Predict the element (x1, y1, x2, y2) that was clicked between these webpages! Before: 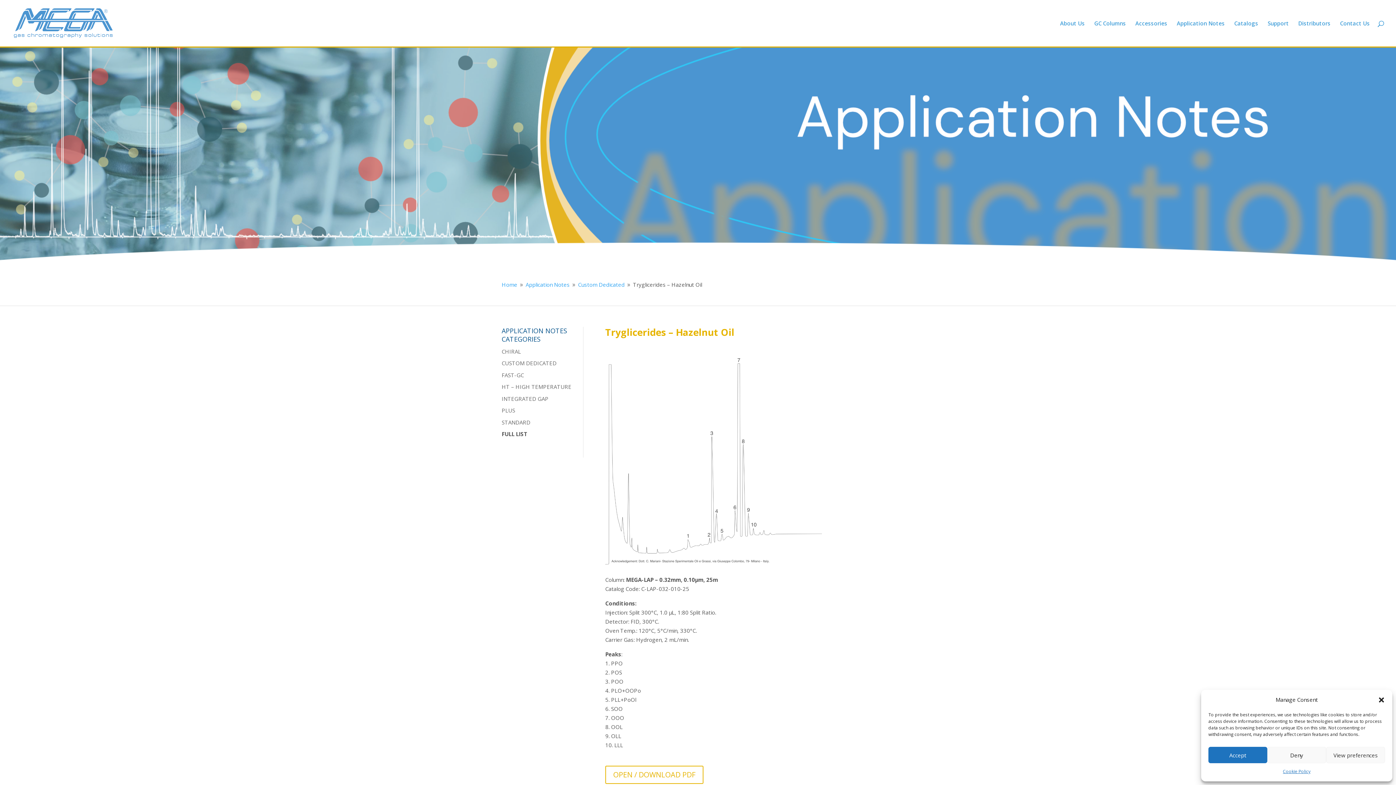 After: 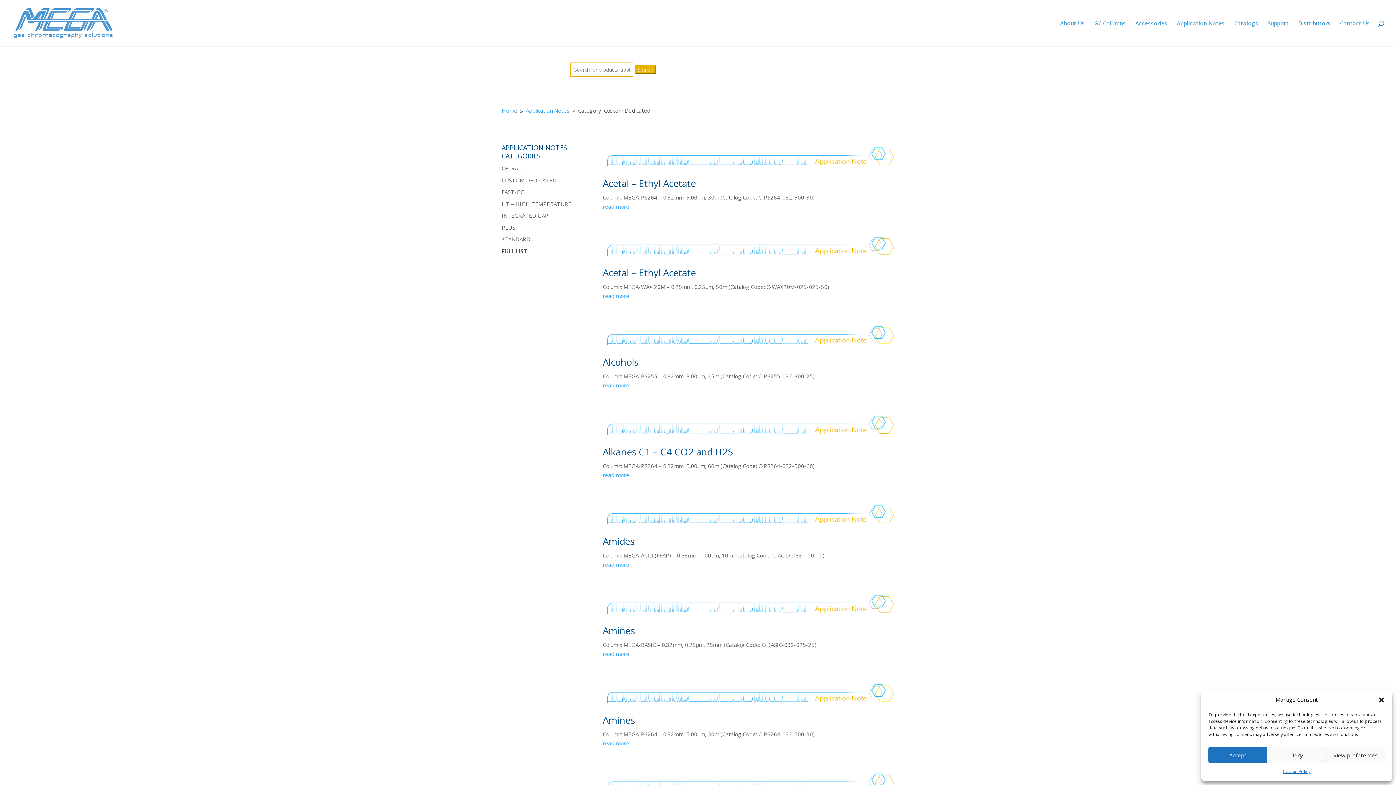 Action: bbox: (524, 359, 552, 367) label:  DEDICATE